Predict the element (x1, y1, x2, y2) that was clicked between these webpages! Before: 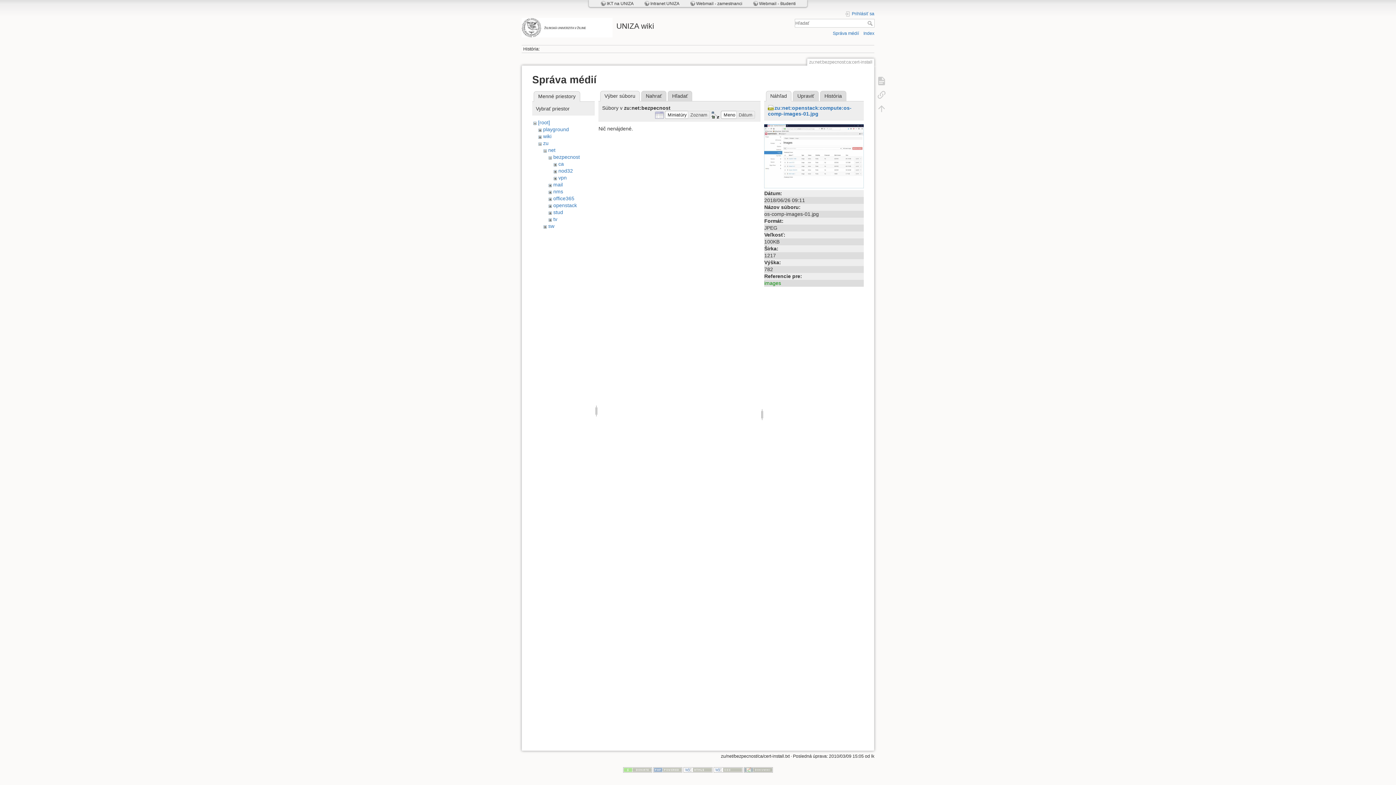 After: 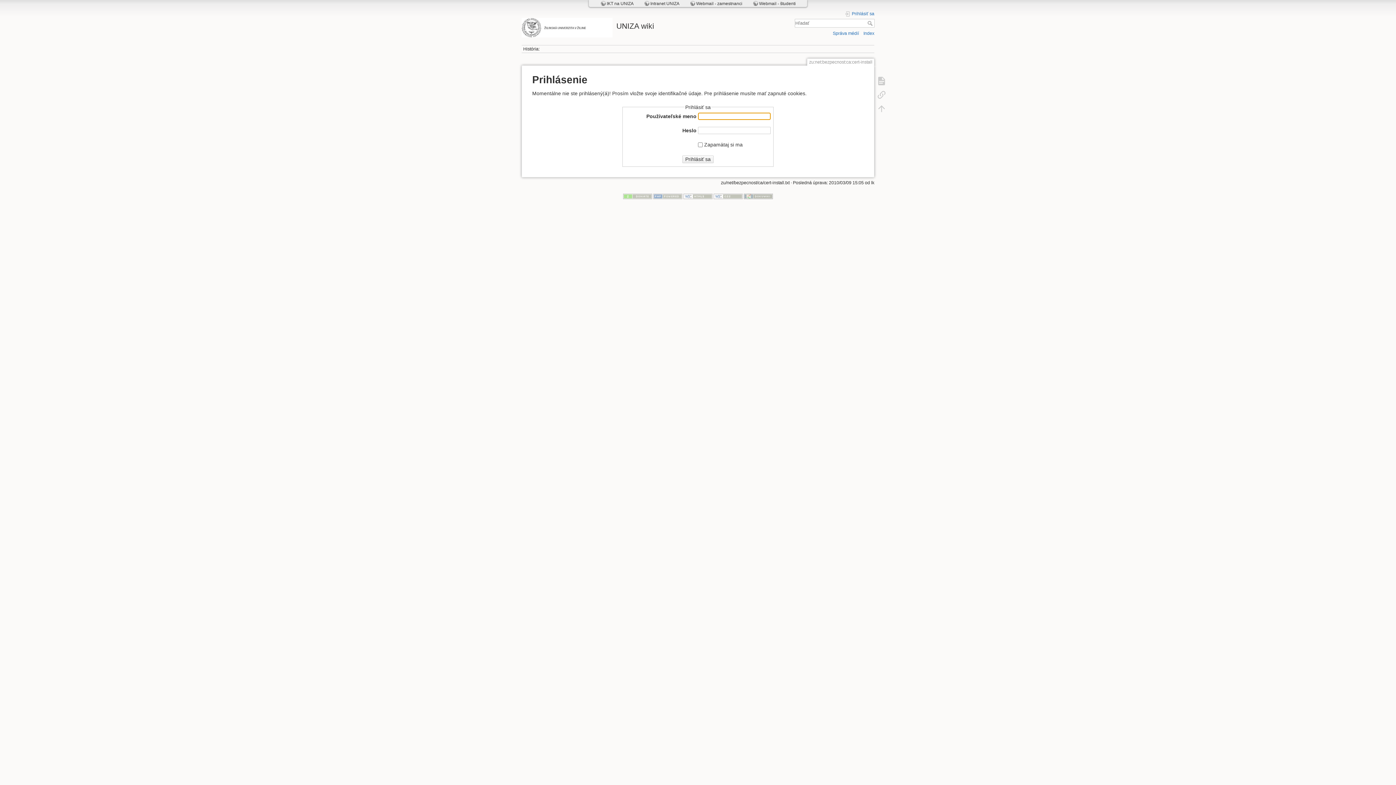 Action: bbox: (844, 10, 874, 17) label: Prihlásiť sa